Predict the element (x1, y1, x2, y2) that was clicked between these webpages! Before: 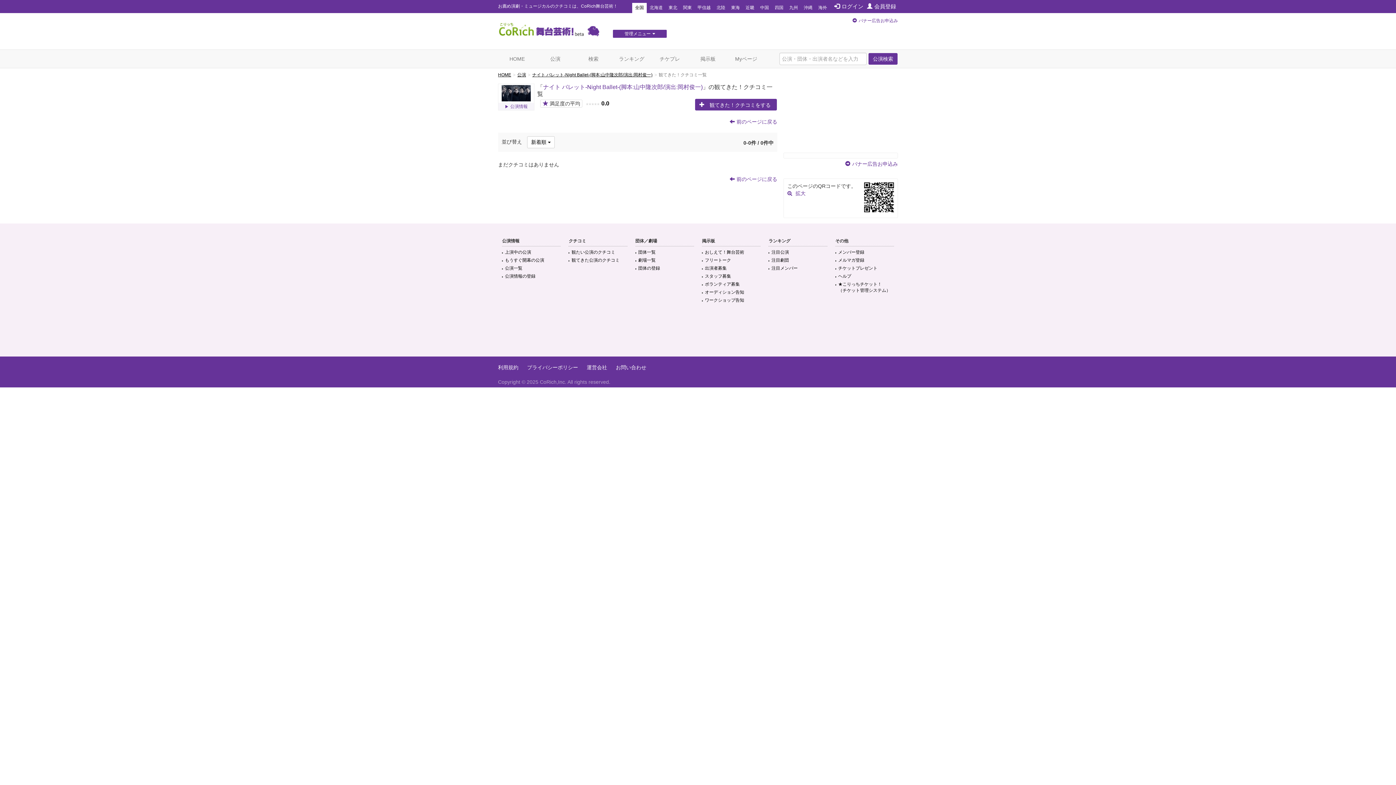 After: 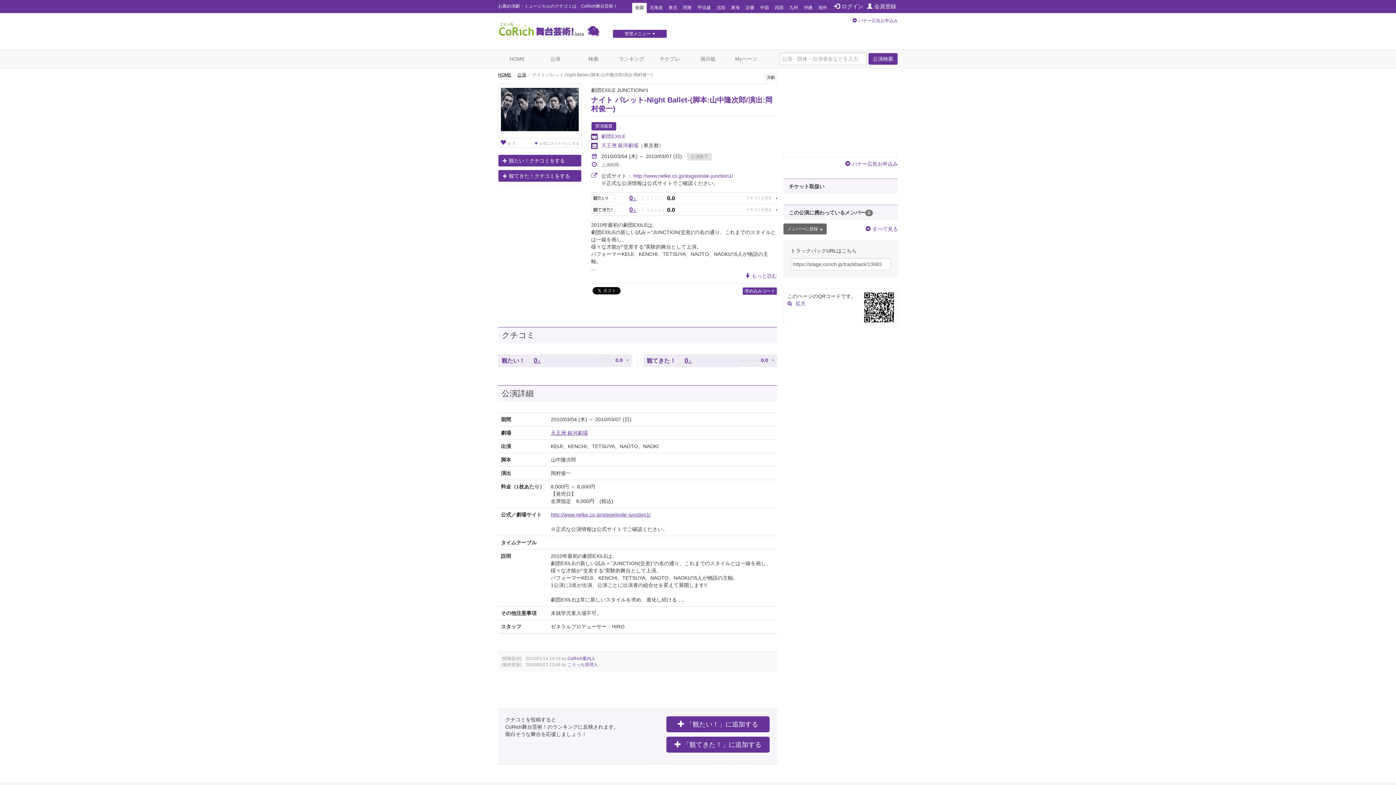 Action: bbox: (543, 84, 702, 90) label: ナイト バレット-Night Ballet-(脚本:山中隆次郎/演出:岡村俊一)